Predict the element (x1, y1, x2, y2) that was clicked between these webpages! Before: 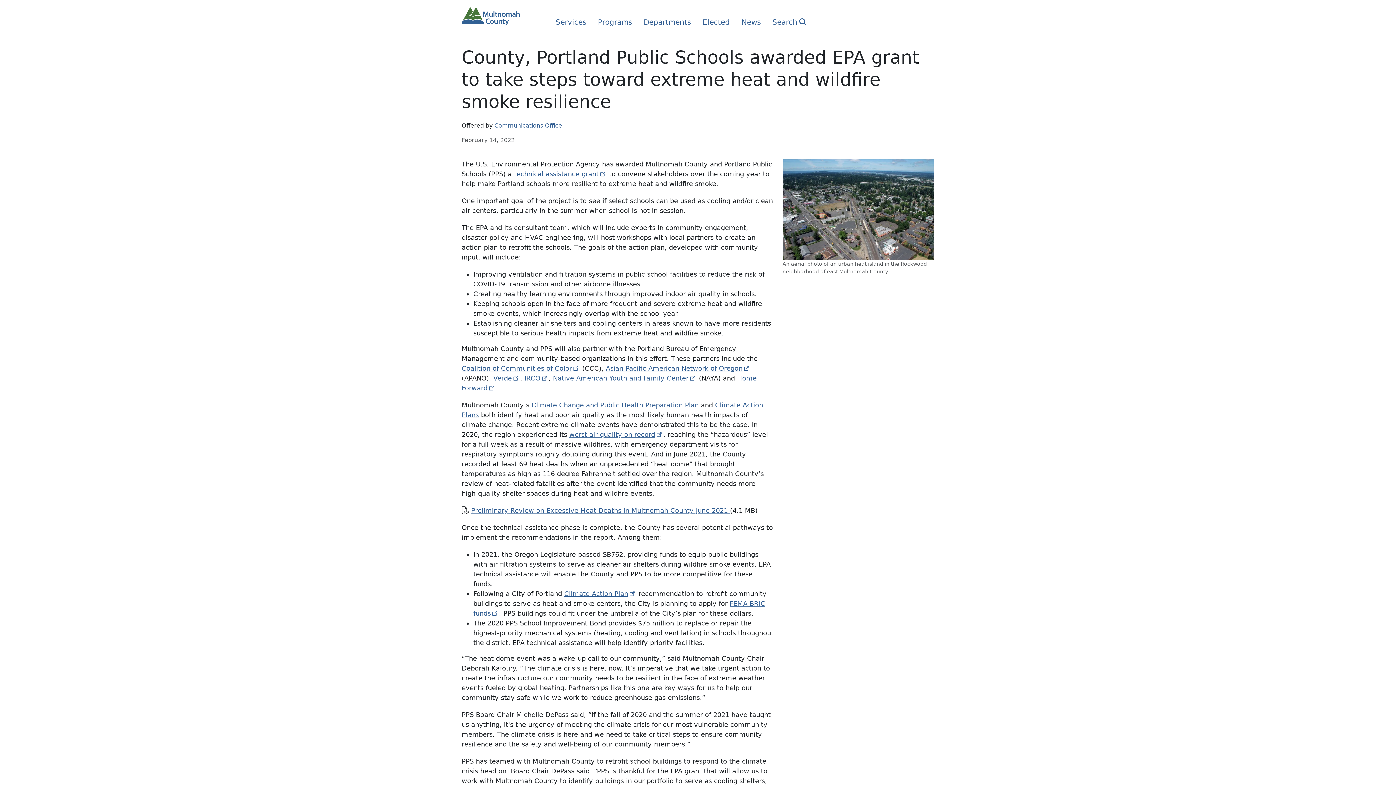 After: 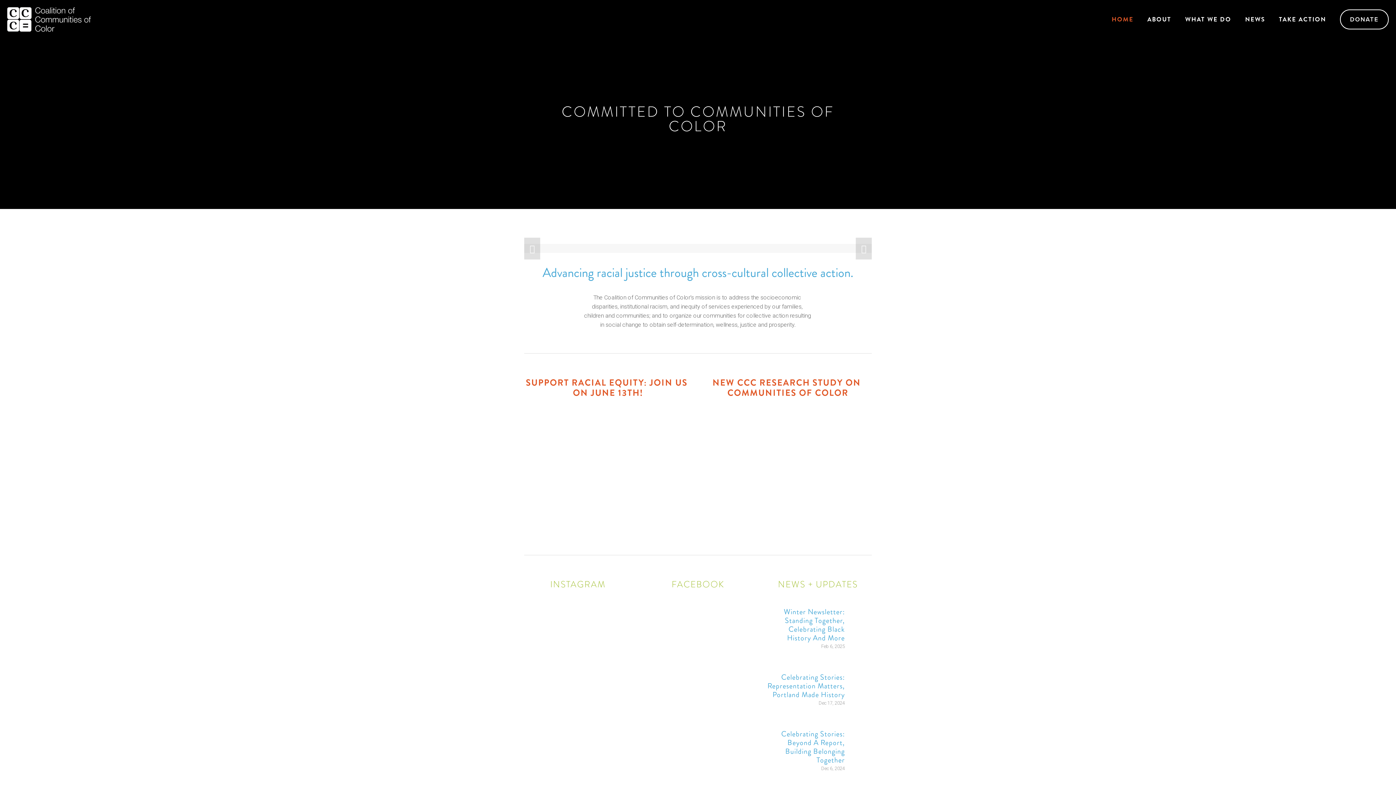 Action: bbox: (461, 364, 580, 372) label: Coalition of Communities of Color